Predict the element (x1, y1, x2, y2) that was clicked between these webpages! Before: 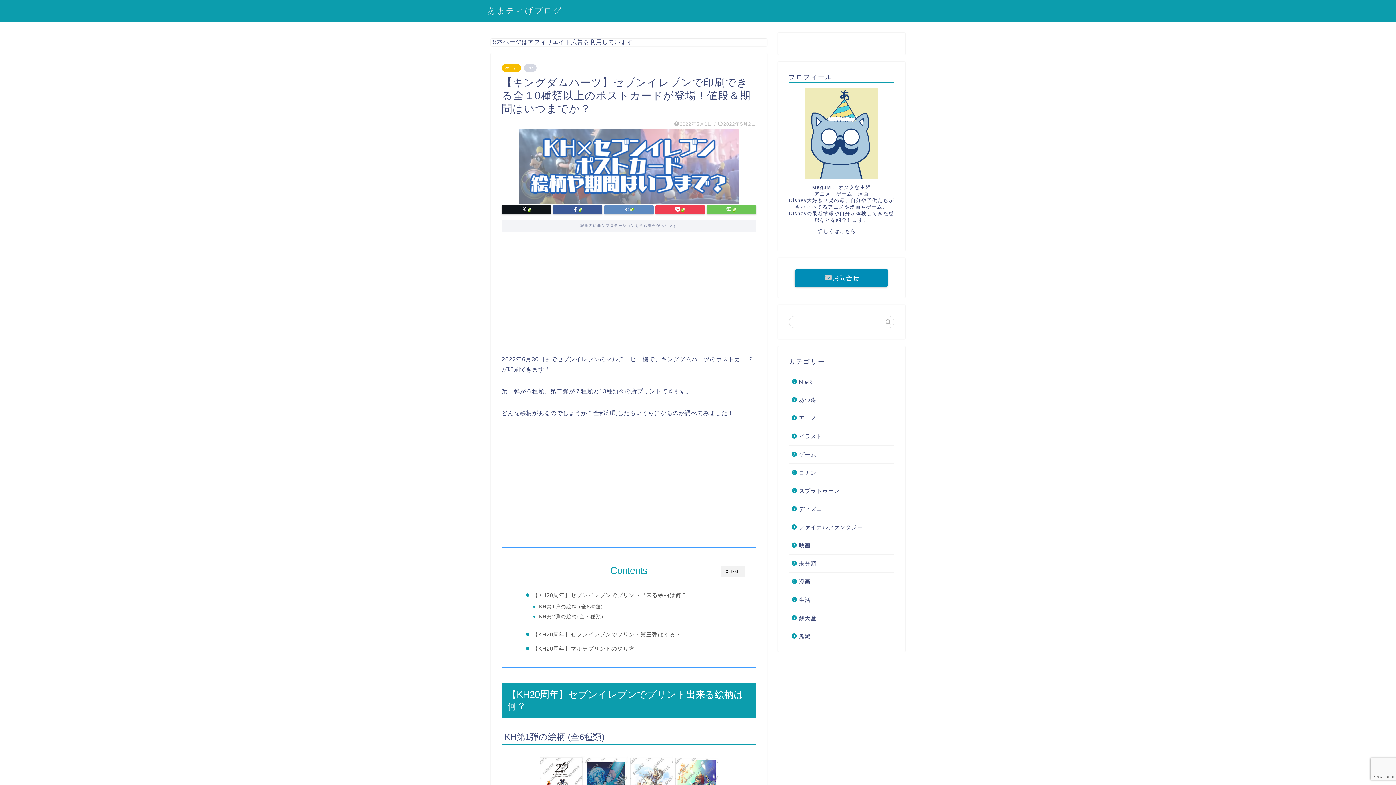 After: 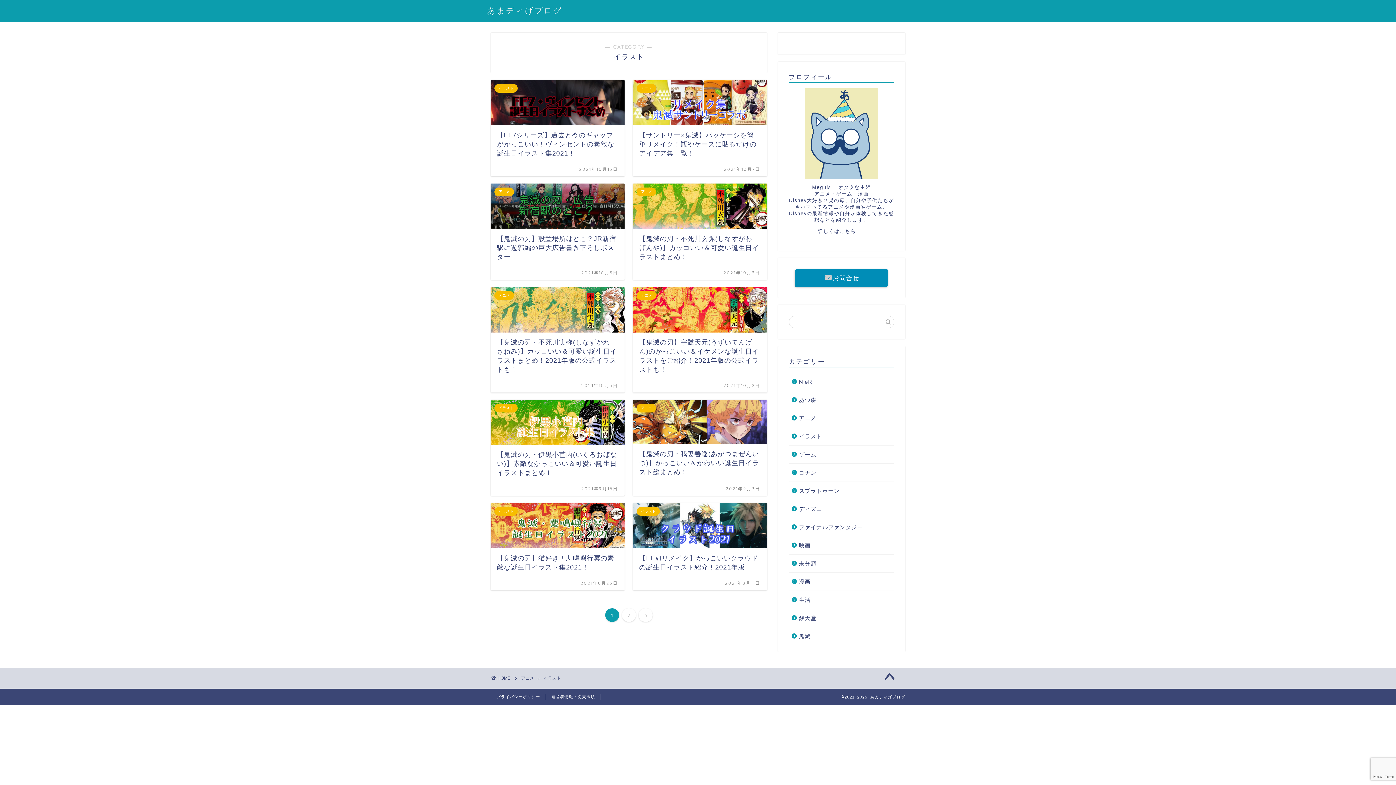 Action: label: イラスト bbox: (789, 427, 893, 445)